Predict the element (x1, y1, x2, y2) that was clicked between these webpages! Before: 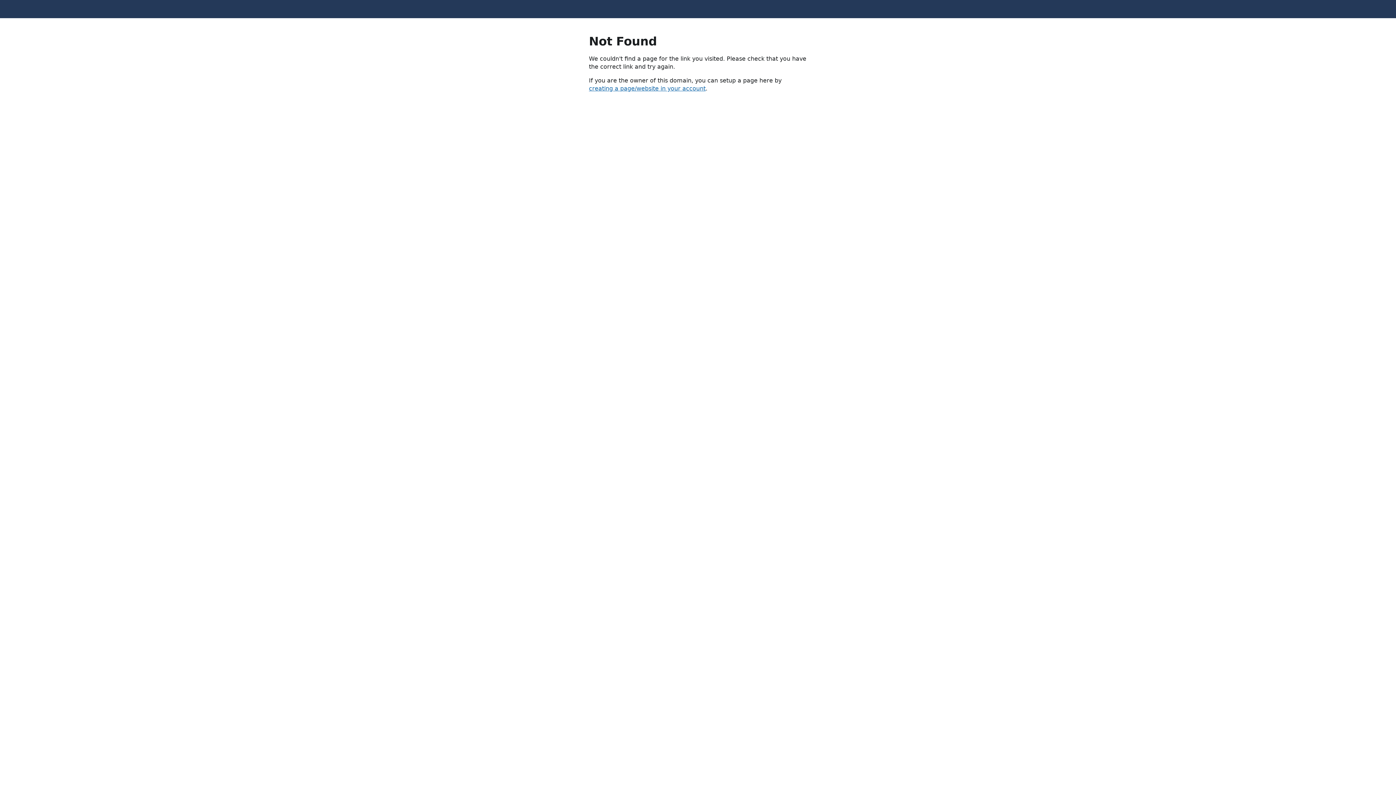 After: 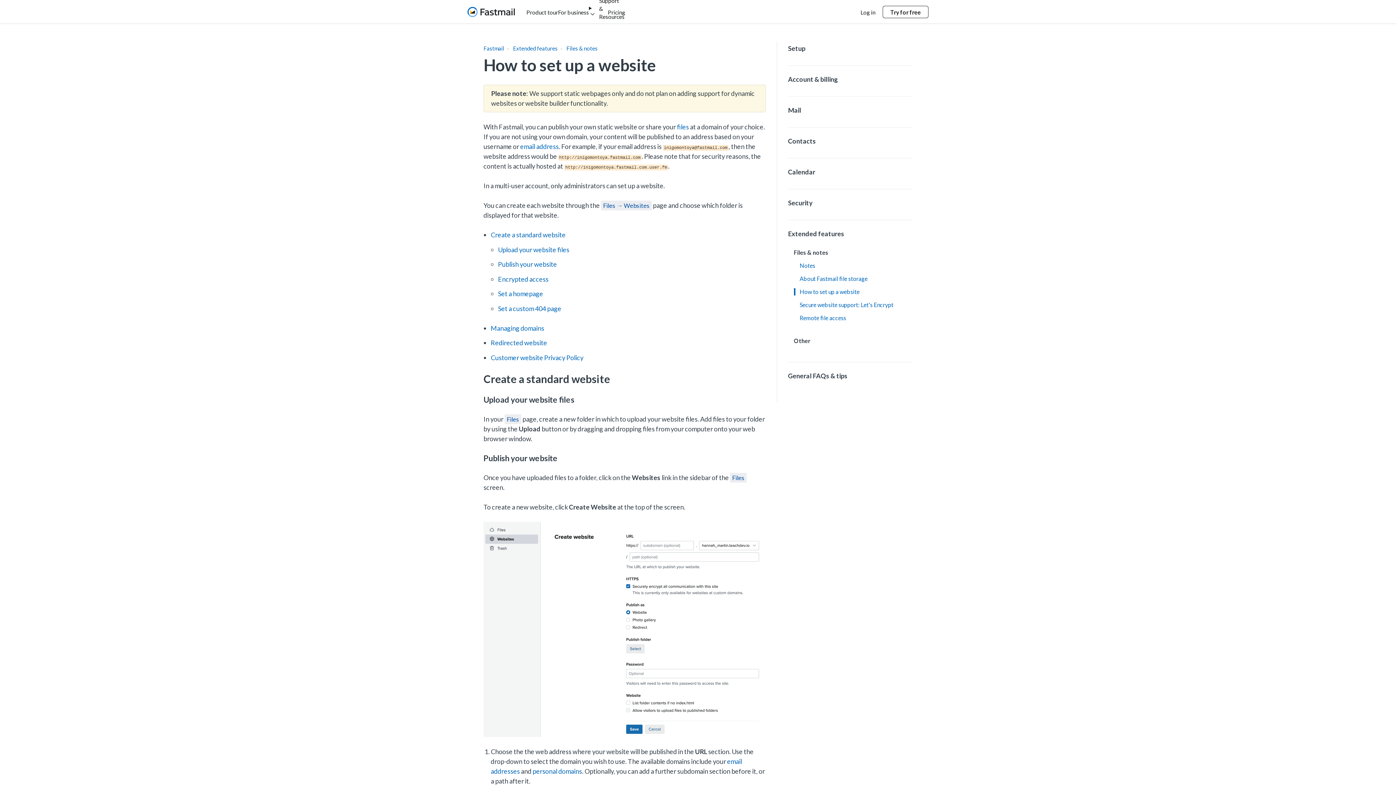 Action: label: creating a page/website in your account bbox: (589, 85, 705, 92)